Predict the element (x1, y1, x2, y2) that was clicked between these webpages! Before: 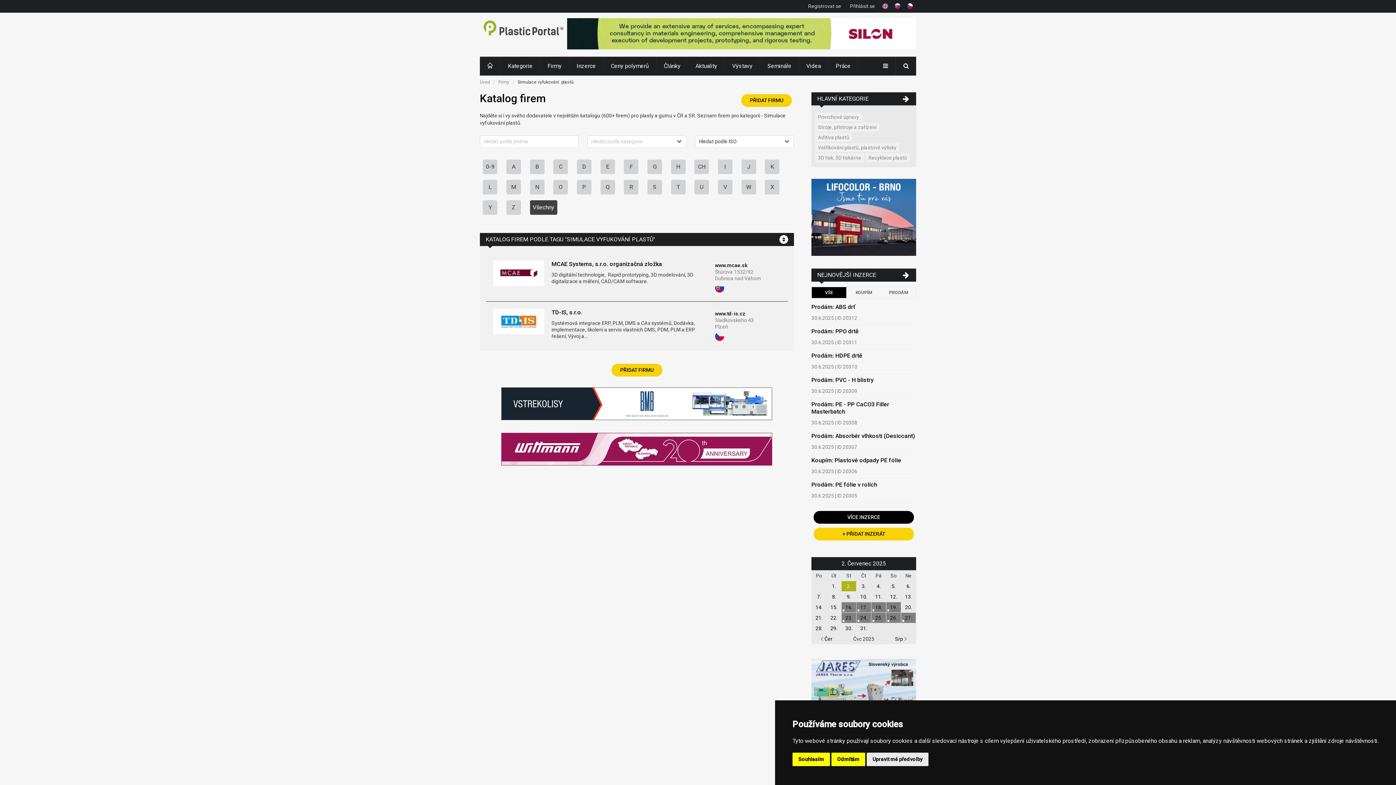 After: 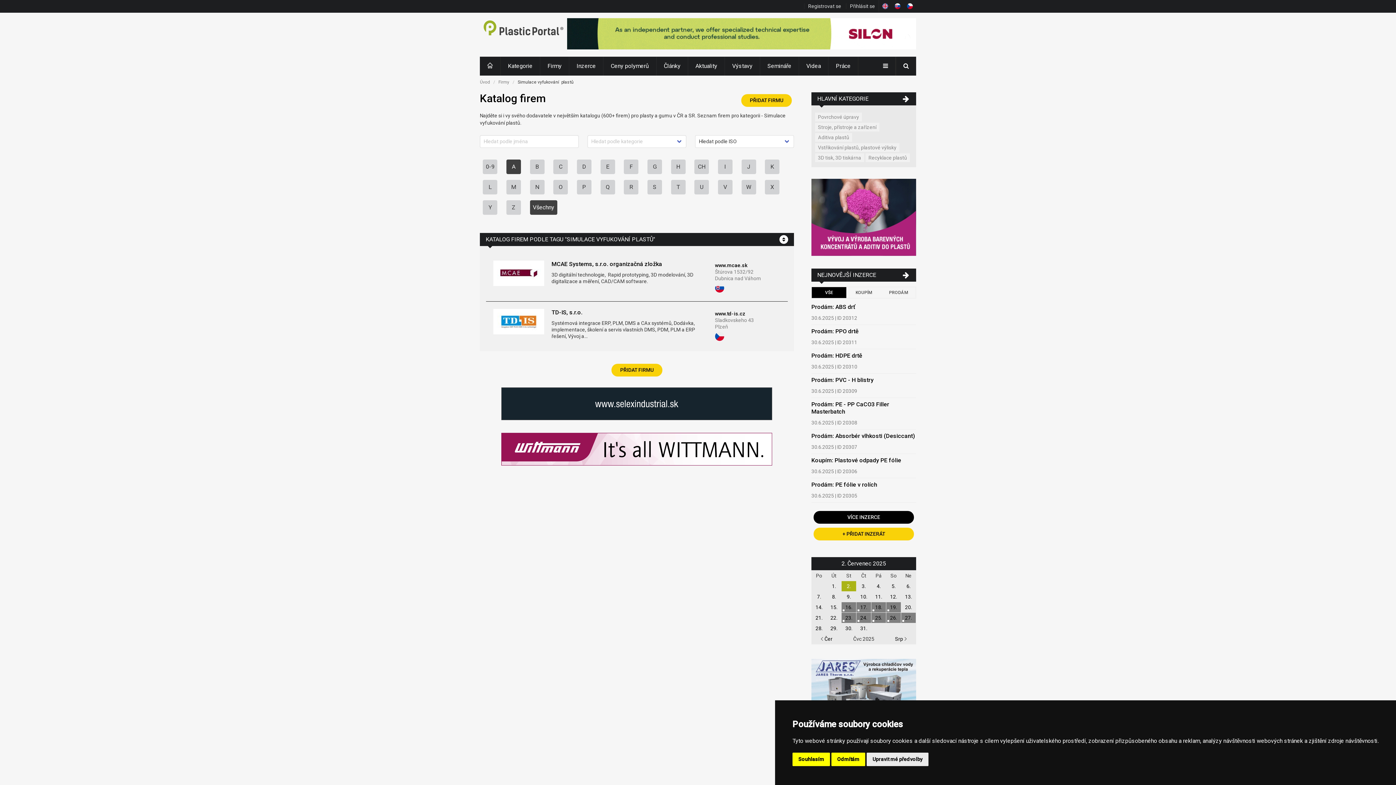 Action: label: A bbox: (506, 159, 521, 174)